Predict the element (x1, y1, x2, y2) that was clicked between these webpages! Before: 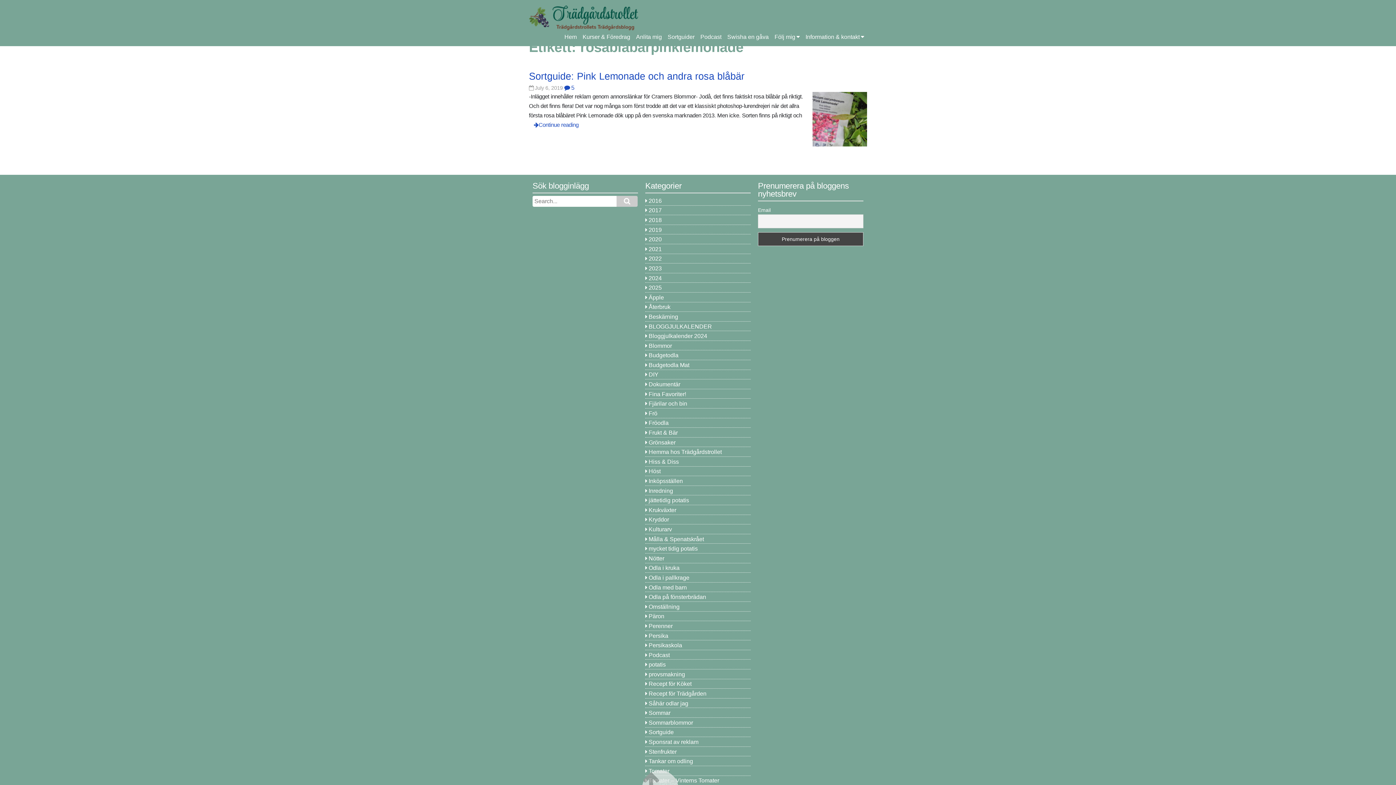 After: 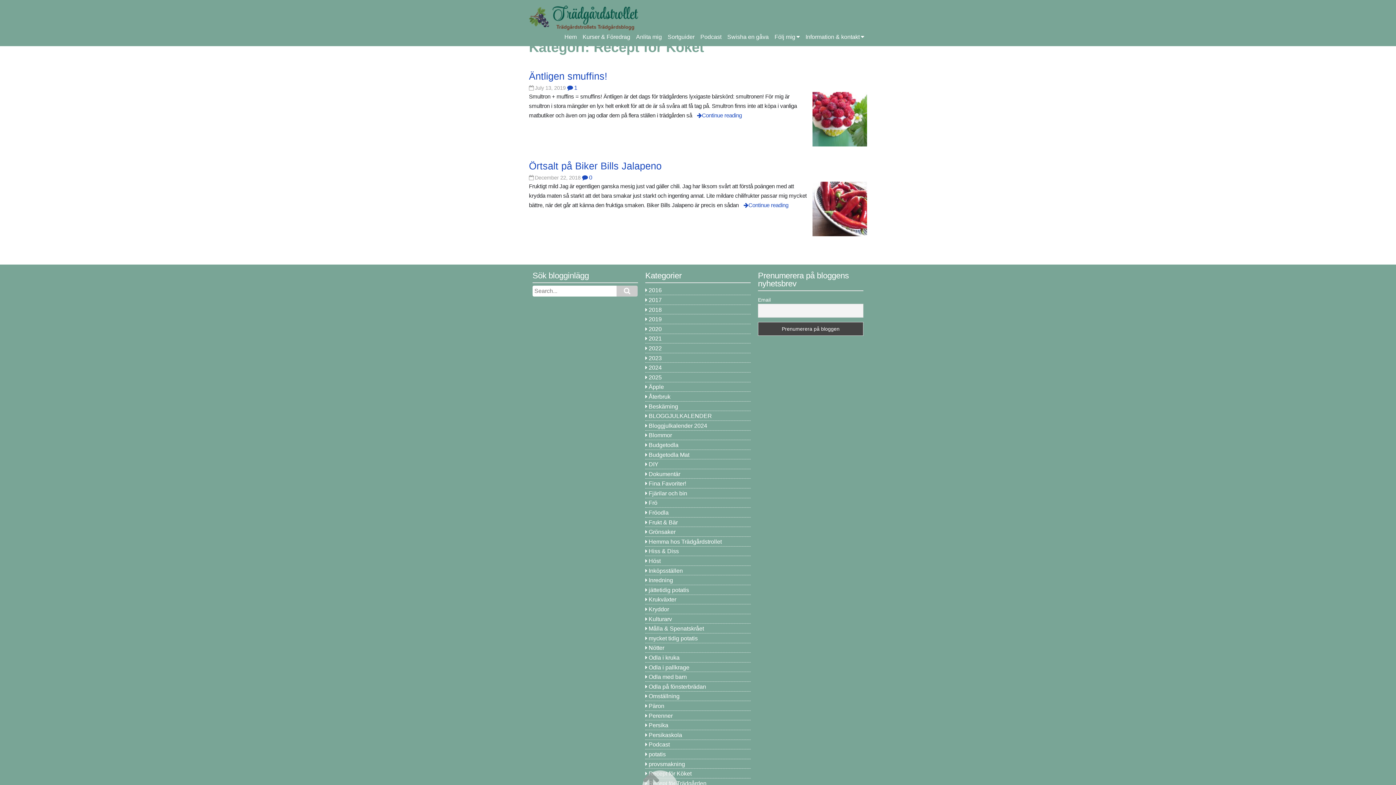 Action: bbox: (648, 681, 691, 687) label: Recept för Köket